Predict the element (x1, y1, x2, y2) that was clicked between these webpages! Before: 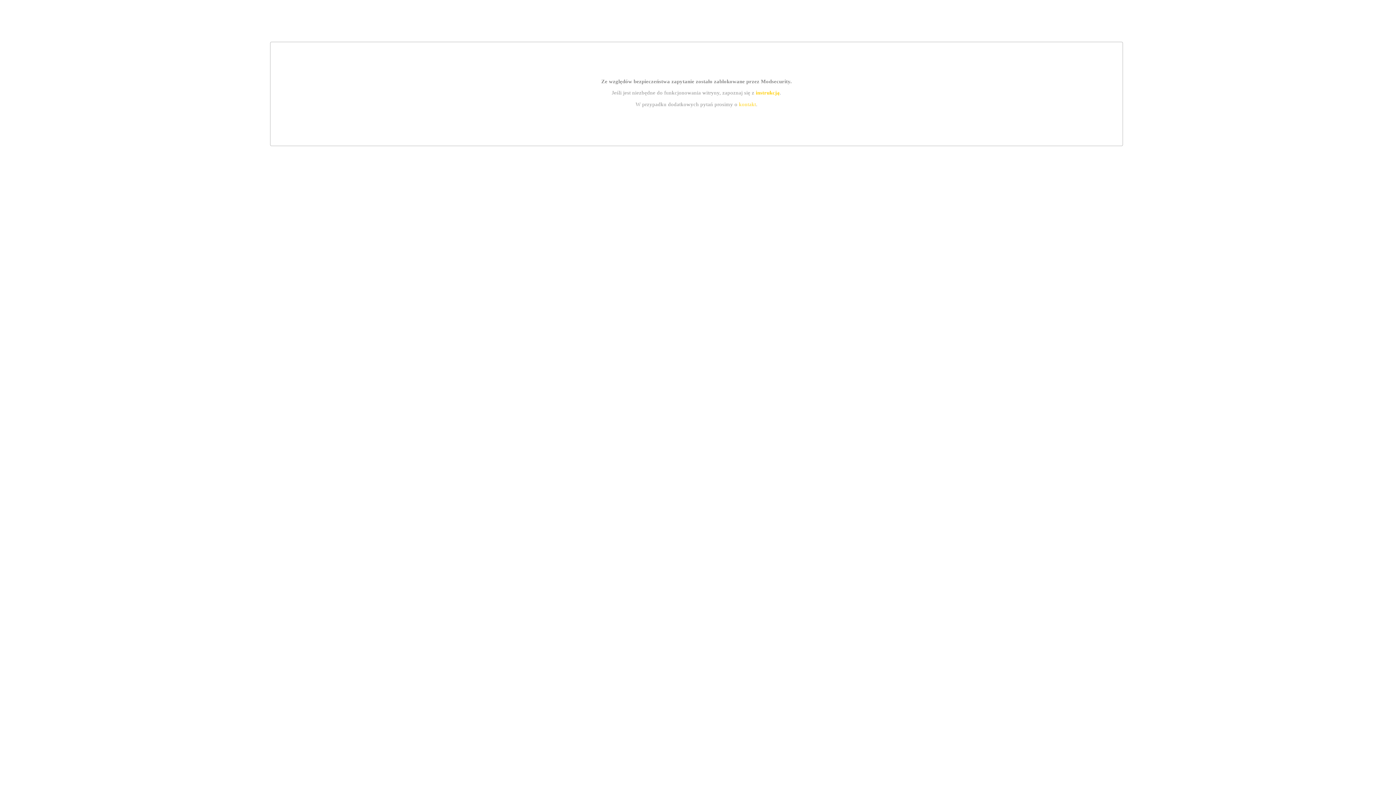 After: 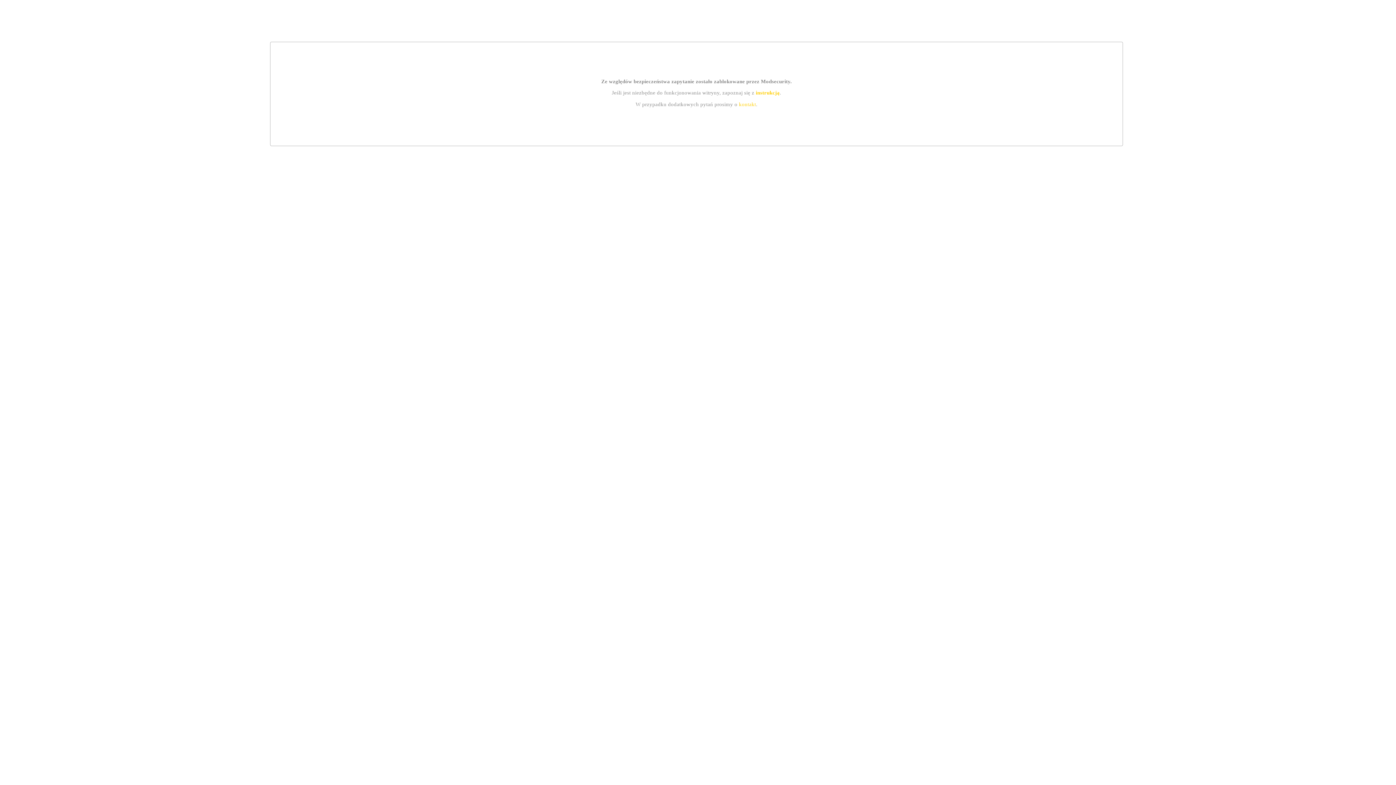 Action: label: instrukcją bbox: (755, 89, 779, 95)